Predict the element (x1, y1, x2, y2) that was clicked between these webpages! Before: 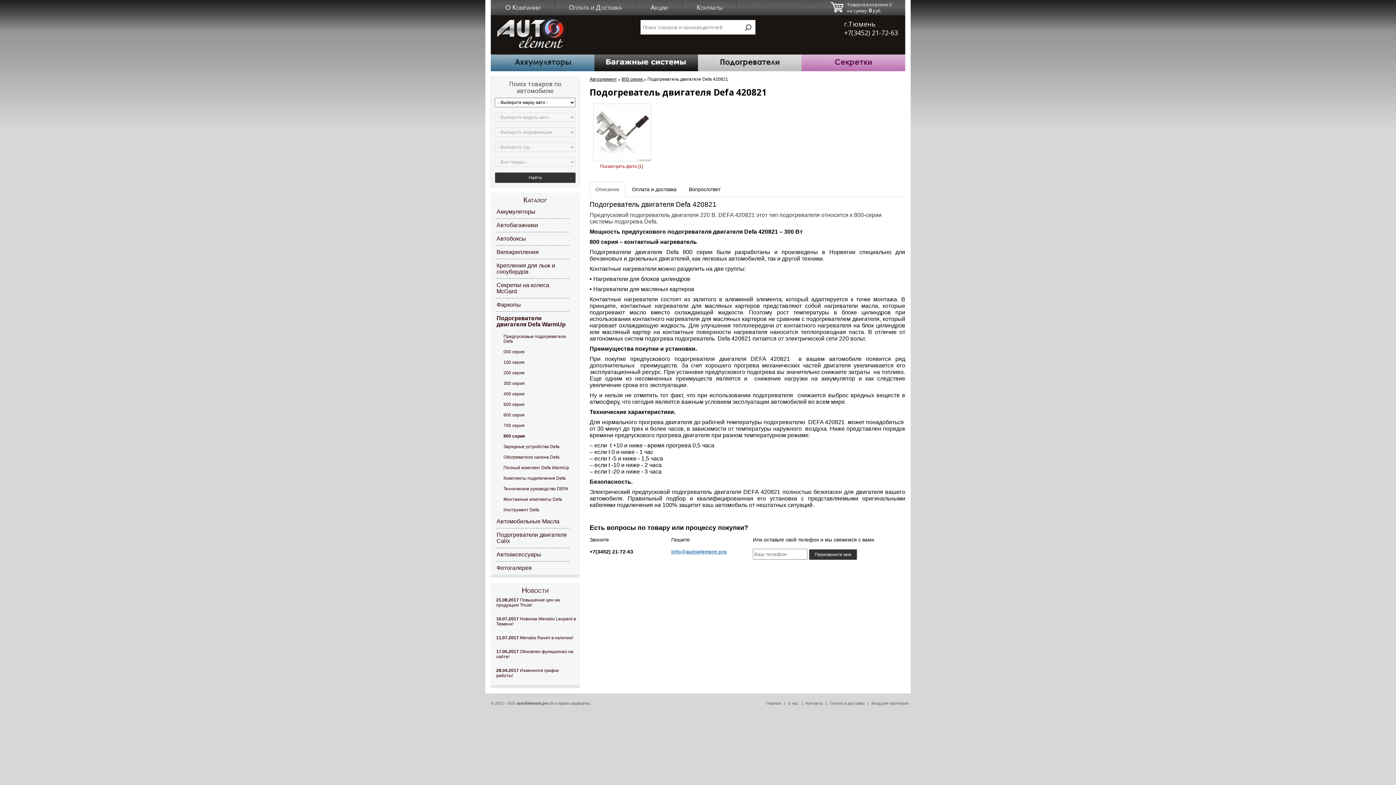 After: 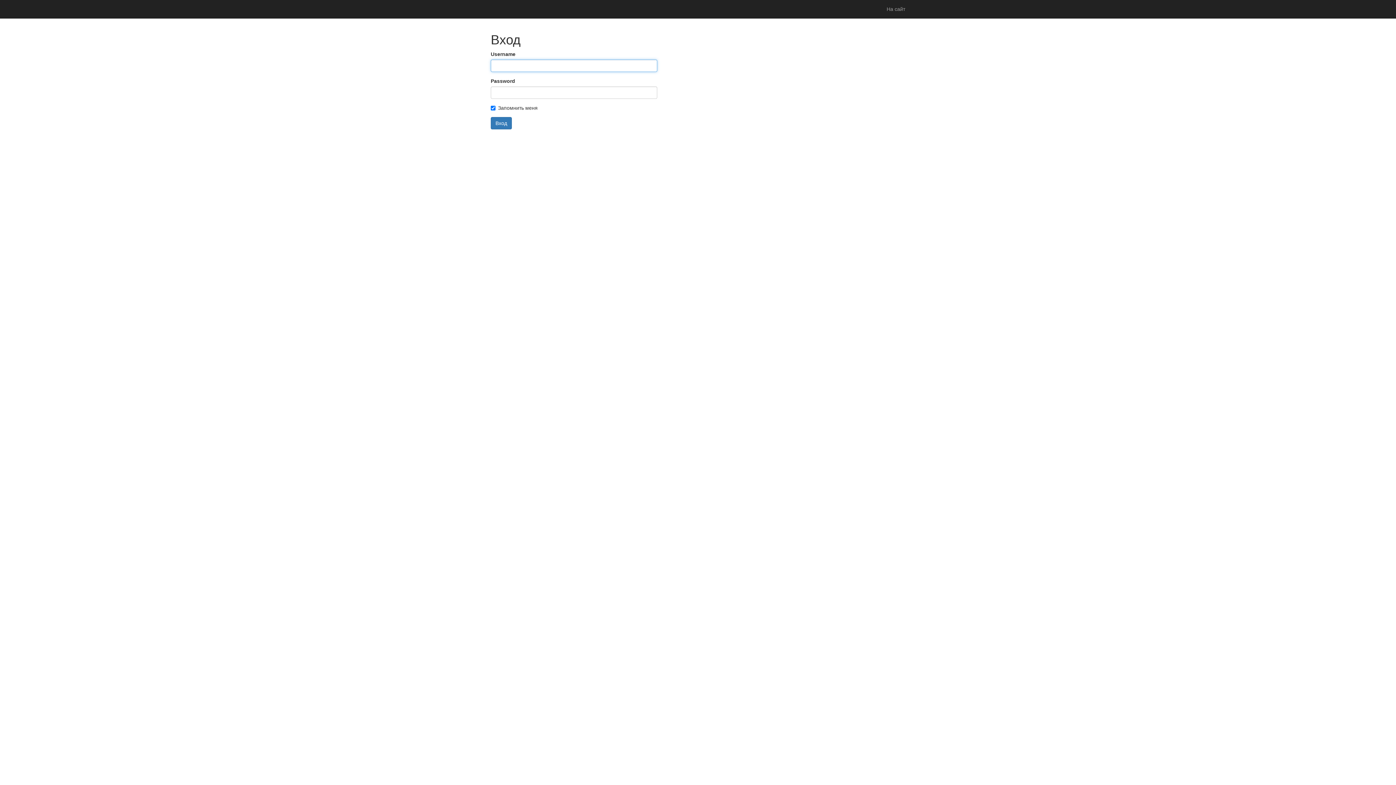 Action: label: Вход для партнеров bbox: (869, 701, 910, 705)